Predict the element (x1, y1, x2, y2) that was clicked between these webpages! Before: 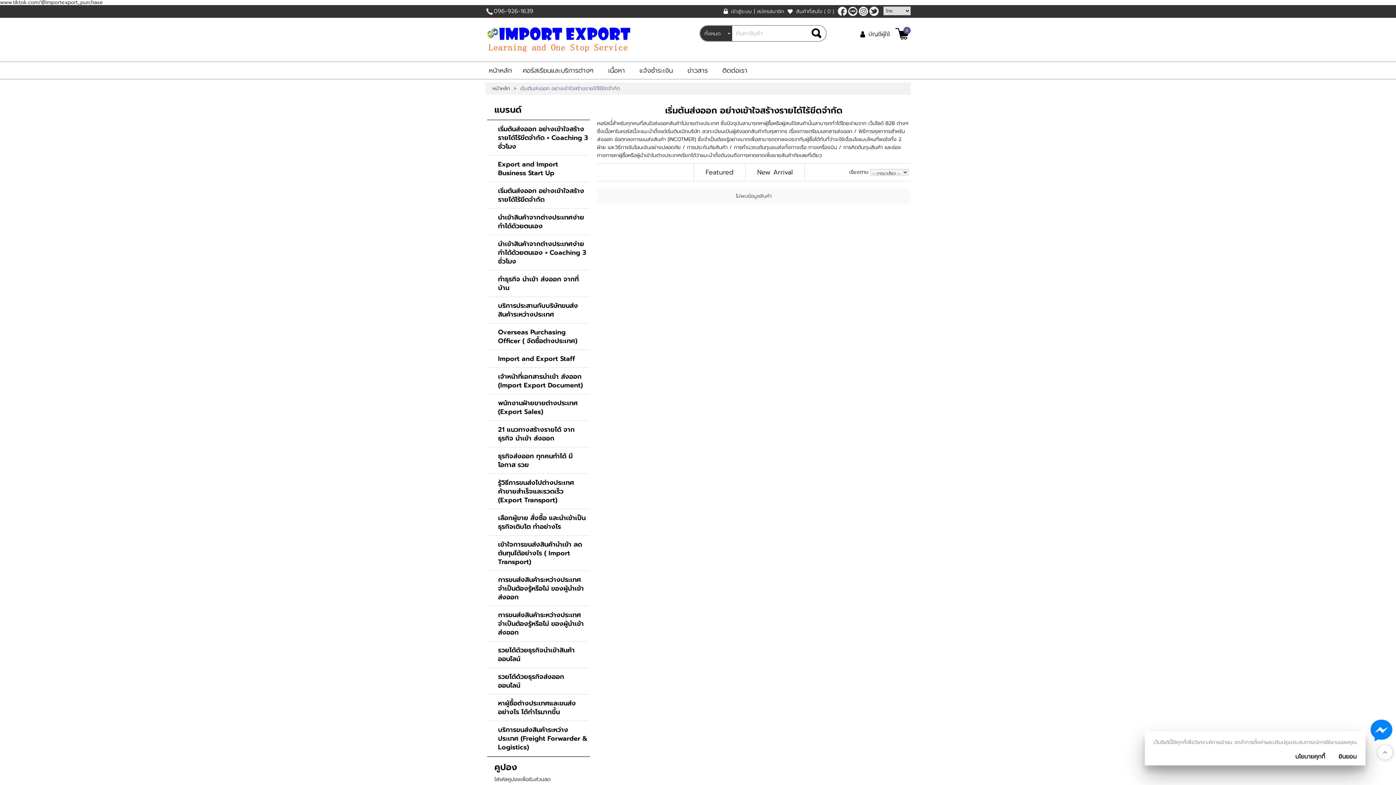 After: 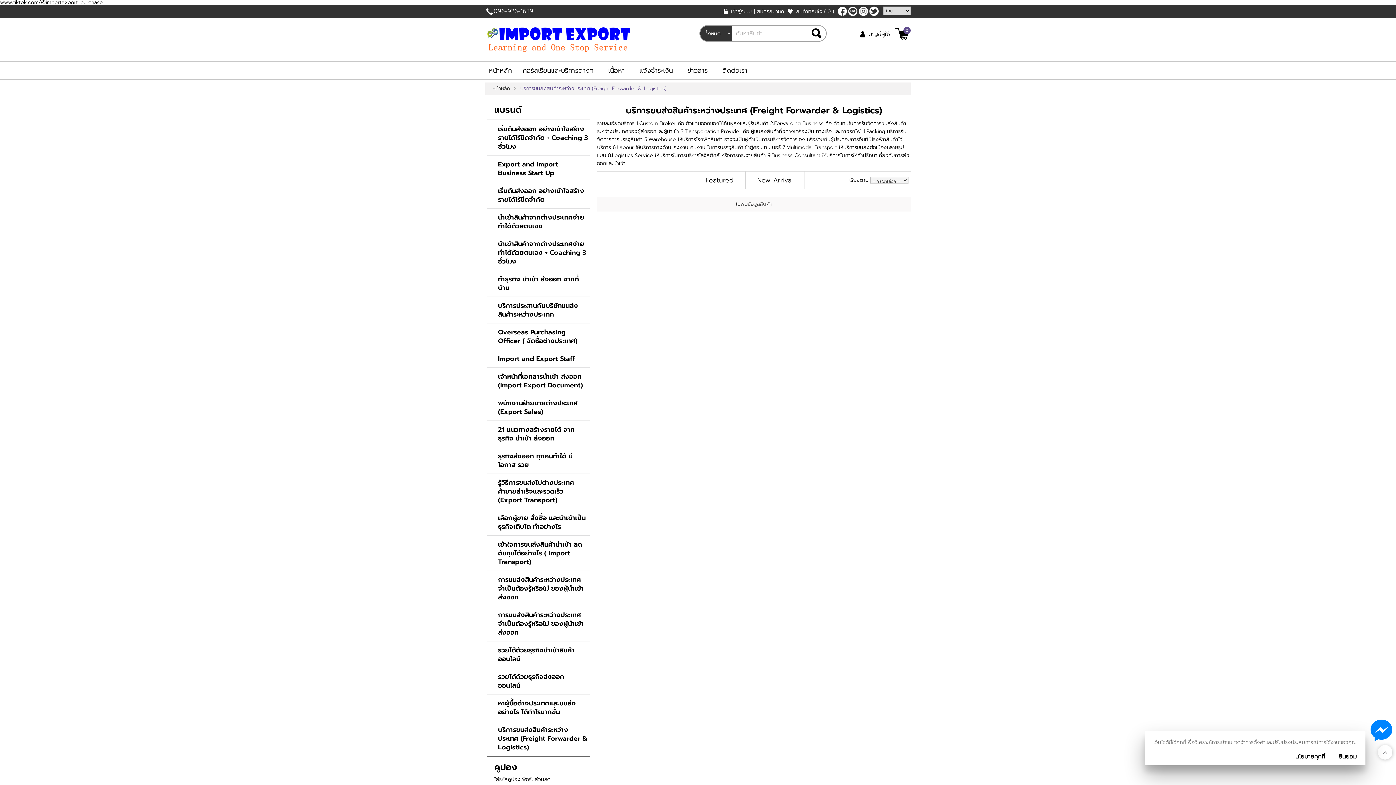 Action: label: บริการขนส่งสินค้าระหว่างประเทศ (Freight Forwarder & Logistics) bbox: (498, 721, 589, 756)